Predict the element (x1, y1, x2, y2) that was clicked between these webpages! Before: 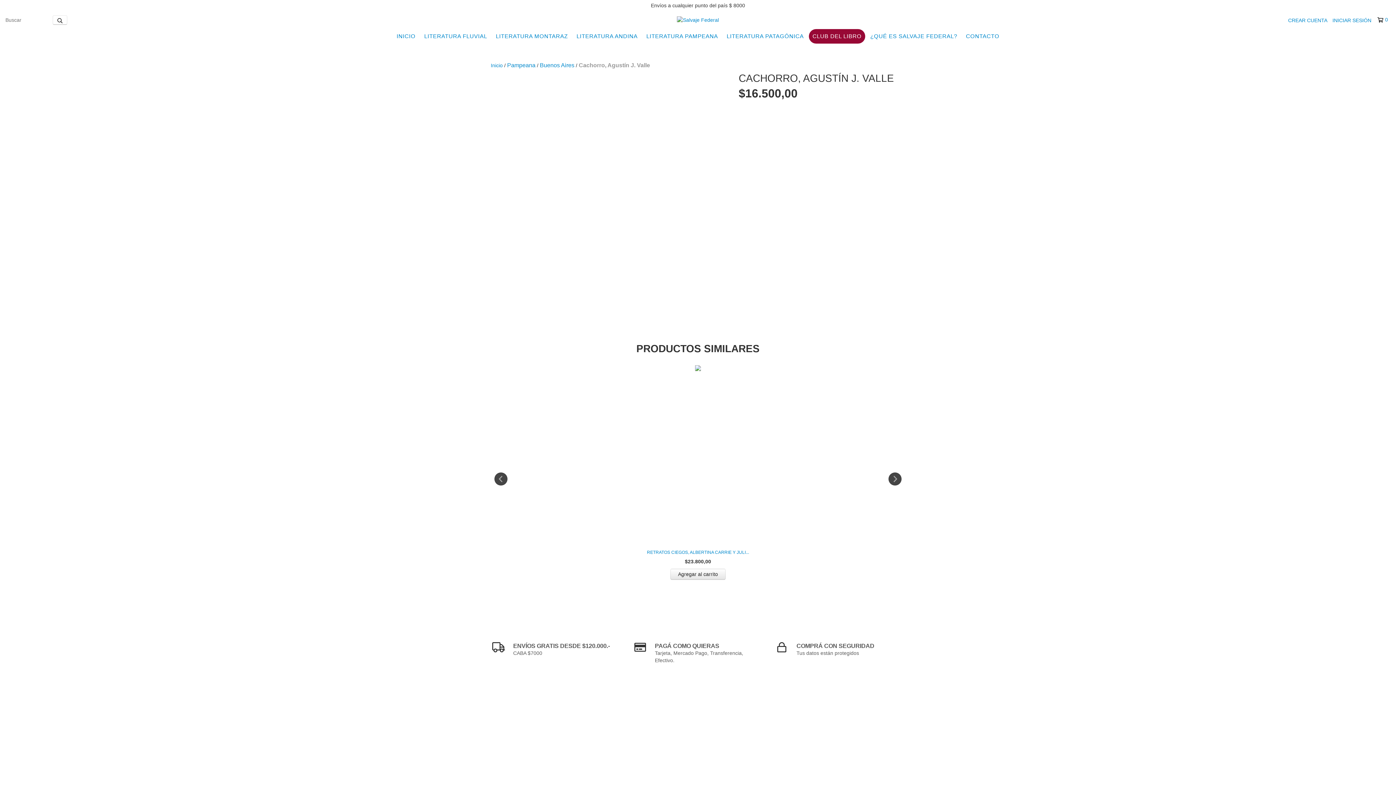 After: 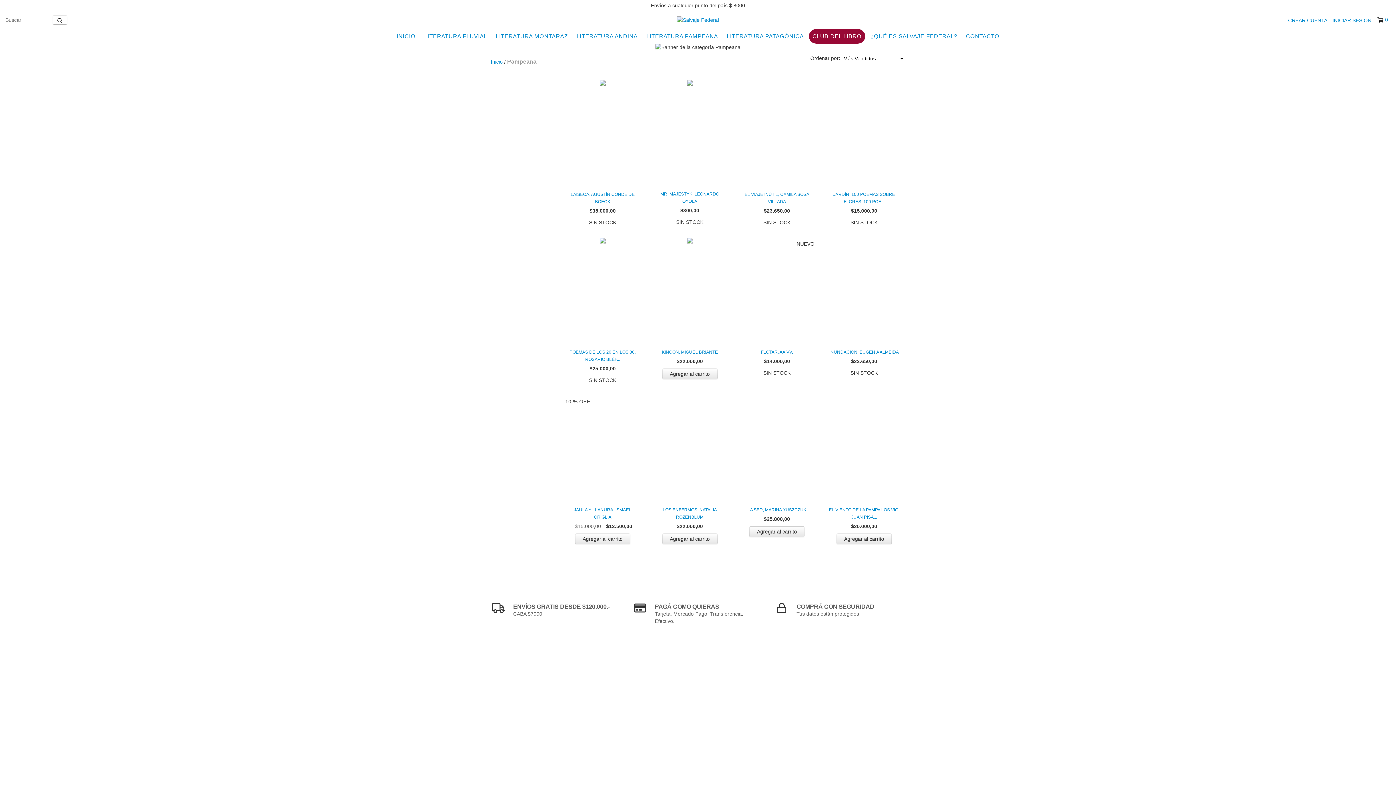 Action: label: LITERATURA PAMPEANA bbox: (642, 29, 721, 43)